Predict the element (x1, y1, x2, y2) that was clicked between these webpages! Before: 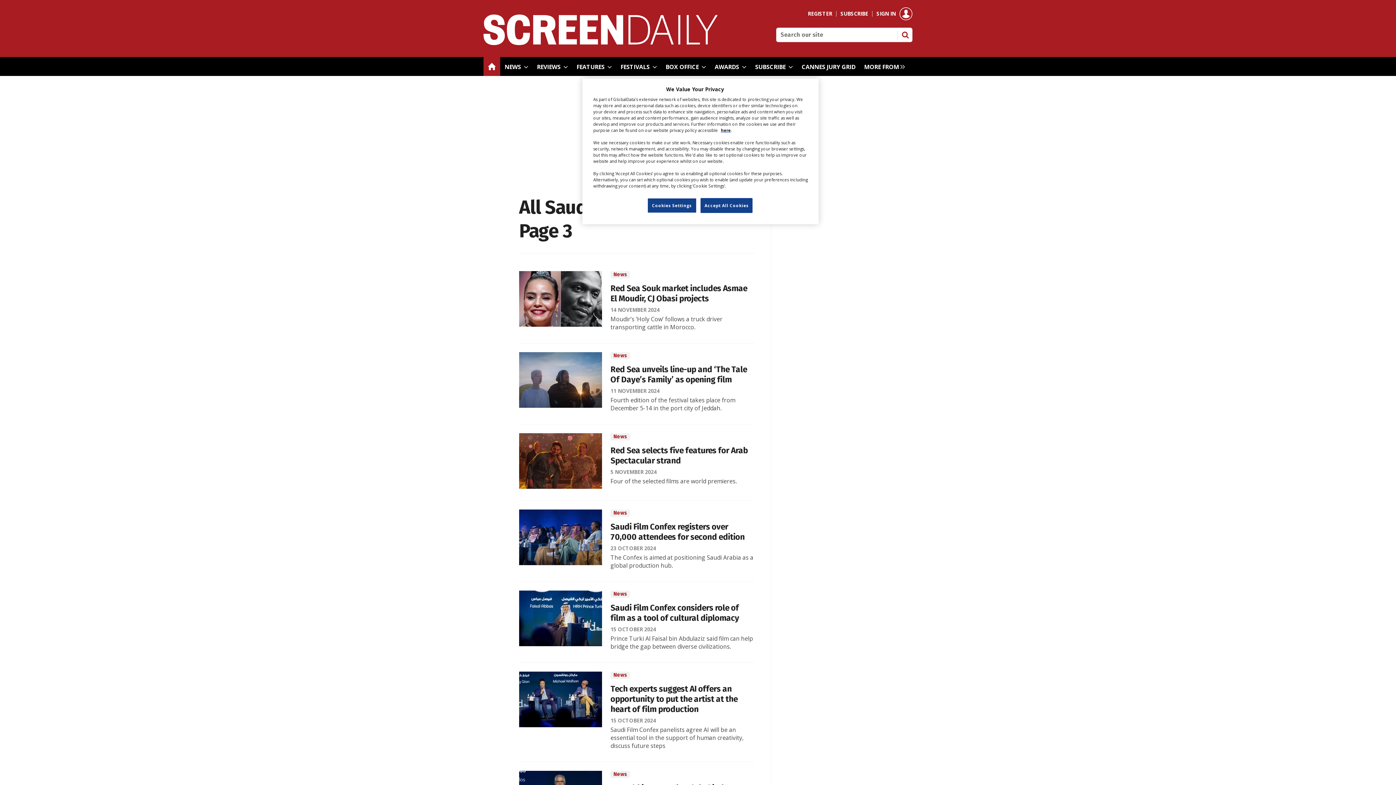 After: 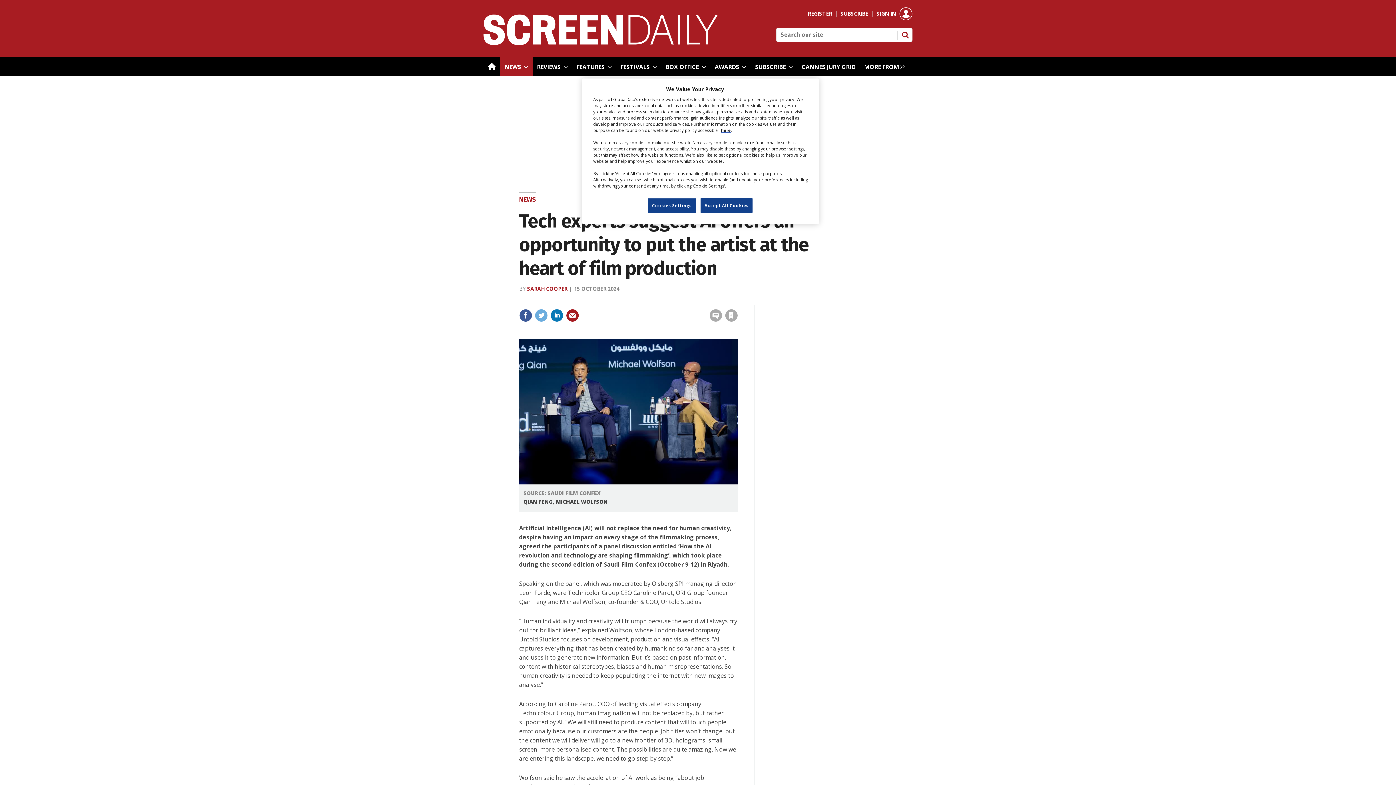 Action: bbox: (610, 684, 737, 714) label: Tech experts suggest AI offers an opportunity to put the artist at the heart of film production